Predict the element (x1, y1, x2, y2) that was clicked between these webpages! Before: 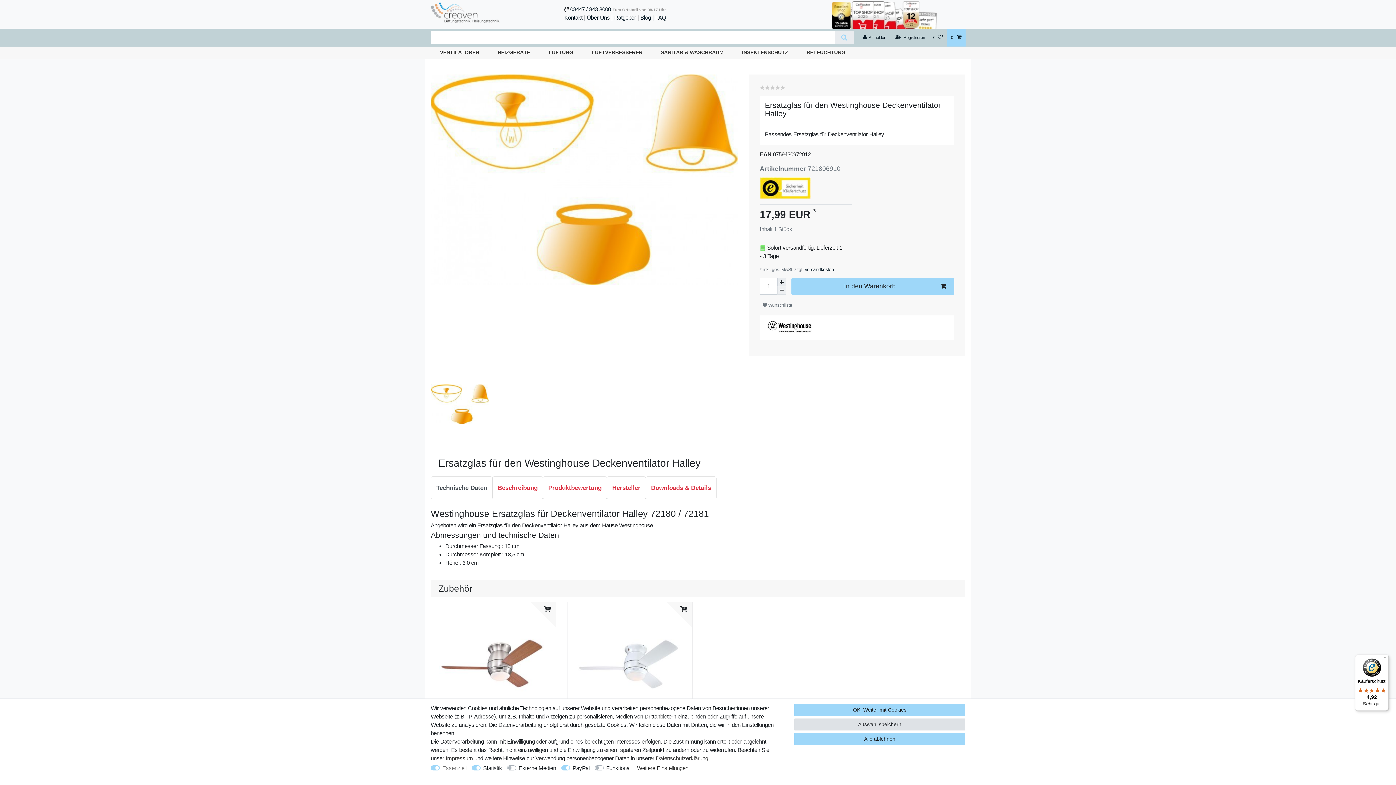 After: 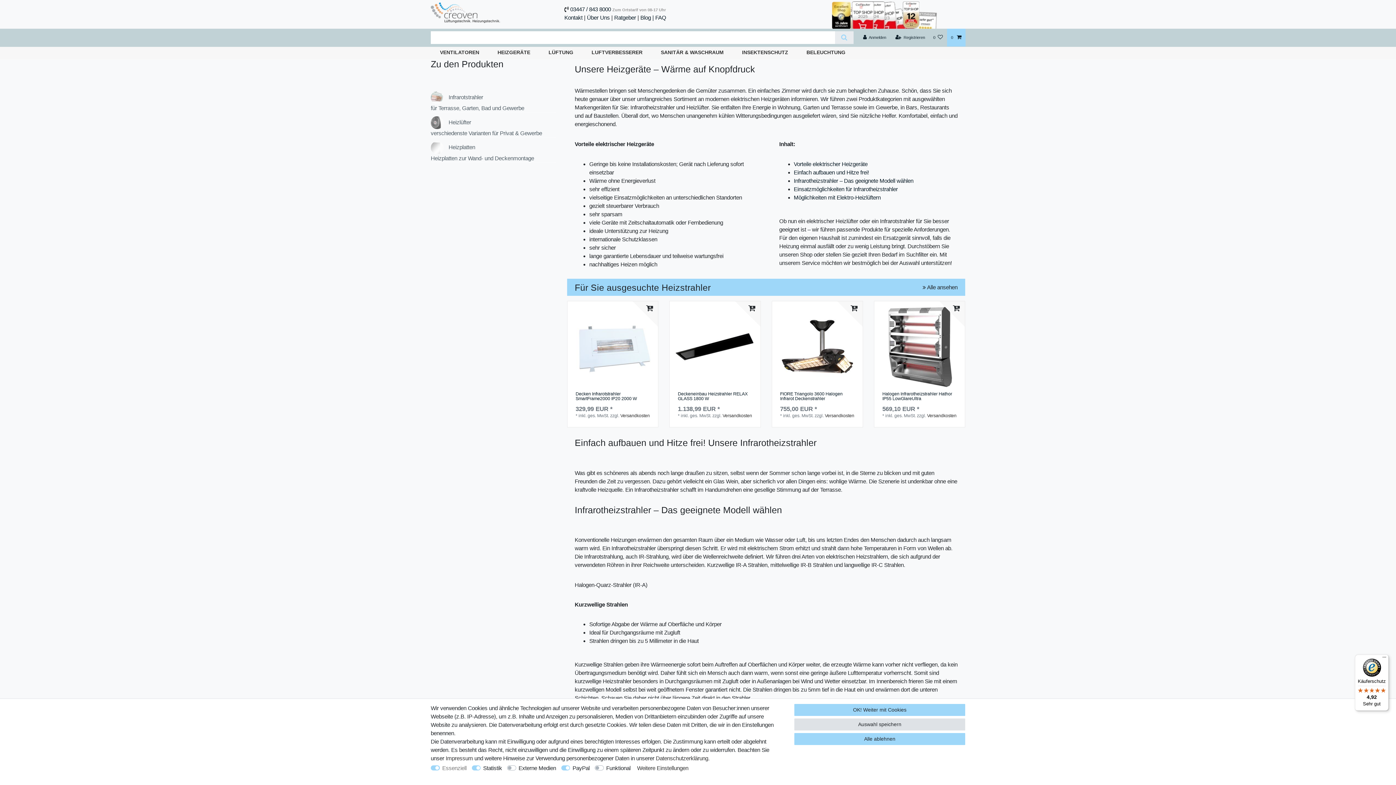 Action: bbox: (495, 48, 532, 56) label: HEIZGERÄTE